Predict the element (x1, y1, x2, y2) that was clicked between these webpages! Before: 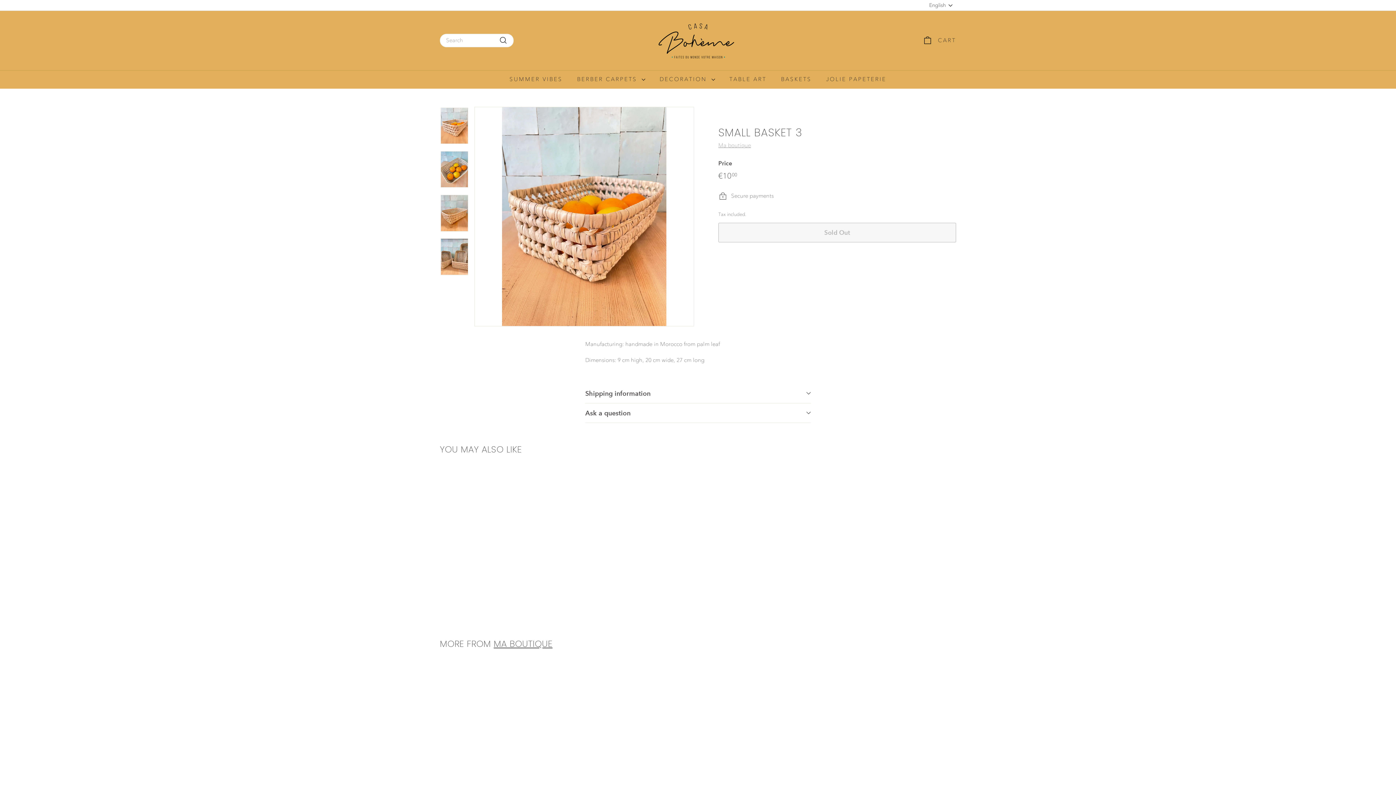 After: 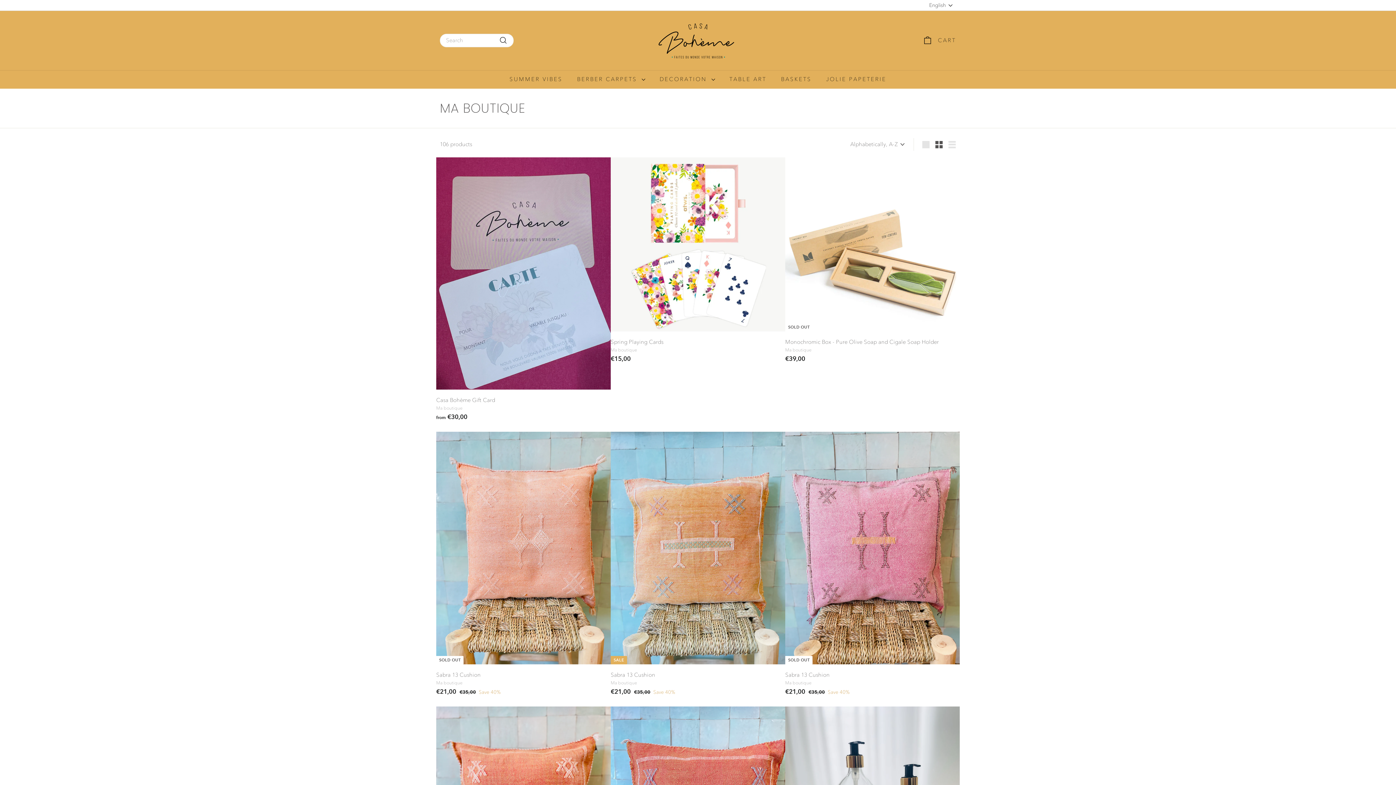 Action: bbox: (493, 637, 552, 650) label: MA BOUTIQUE